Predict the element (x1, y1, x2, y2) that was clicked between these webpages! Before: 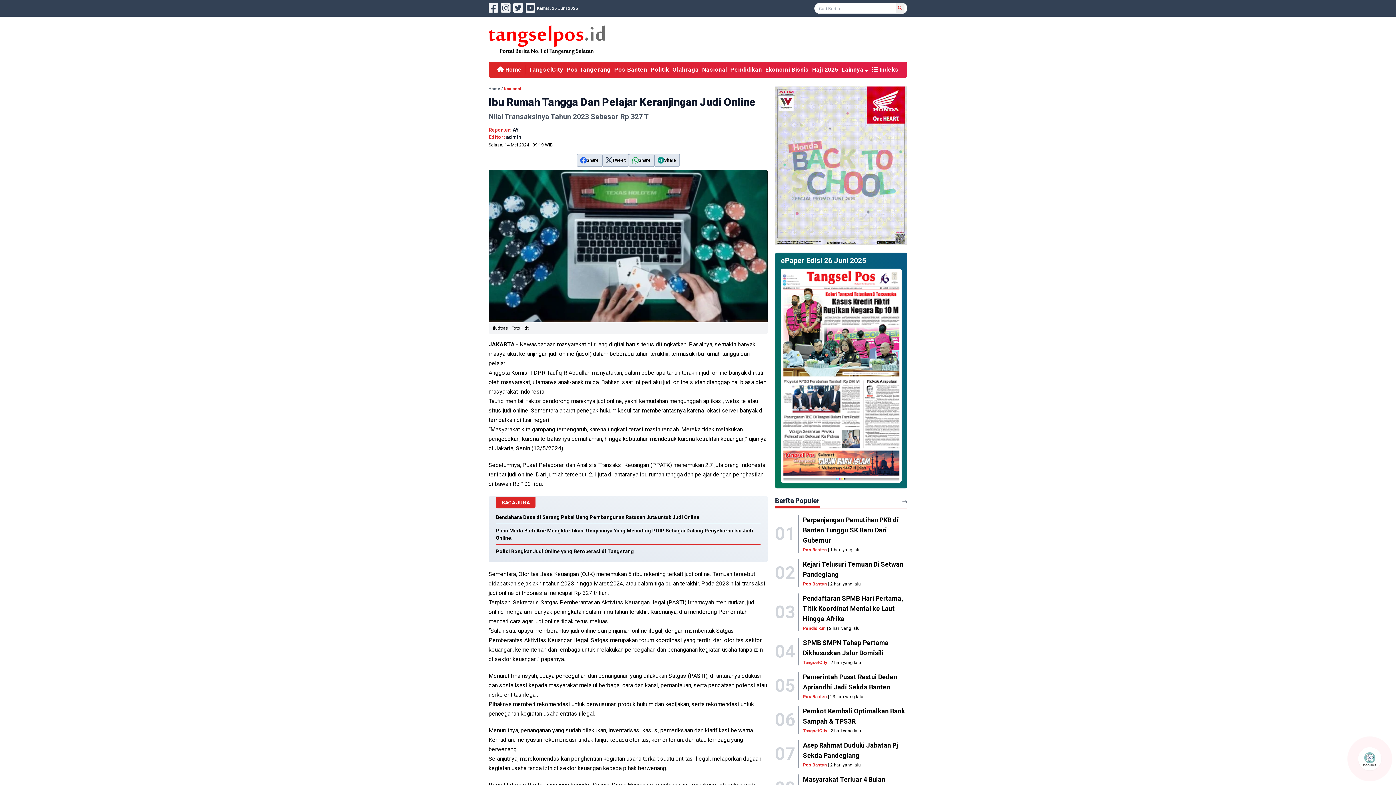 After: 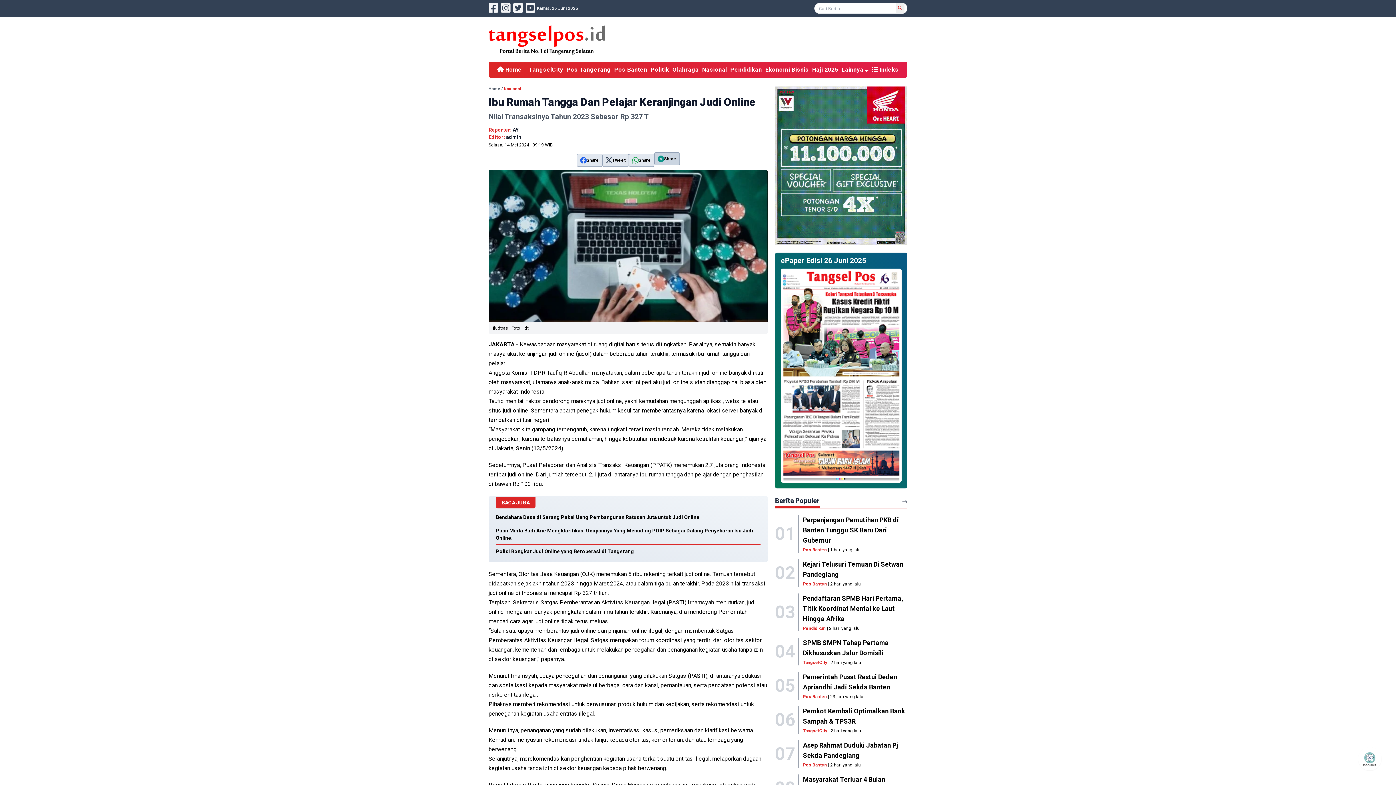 Action: label: Share bbox: (654, 153, 679, 167)